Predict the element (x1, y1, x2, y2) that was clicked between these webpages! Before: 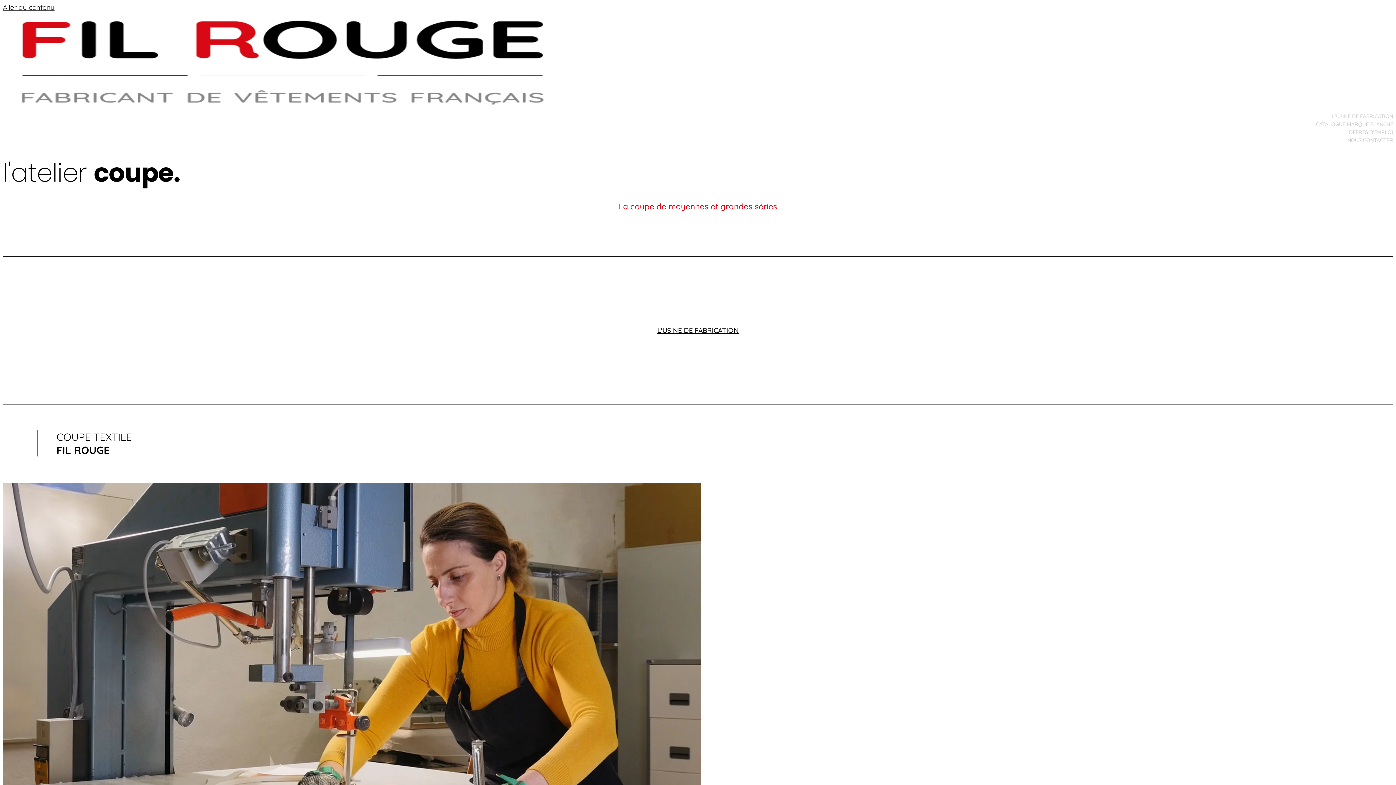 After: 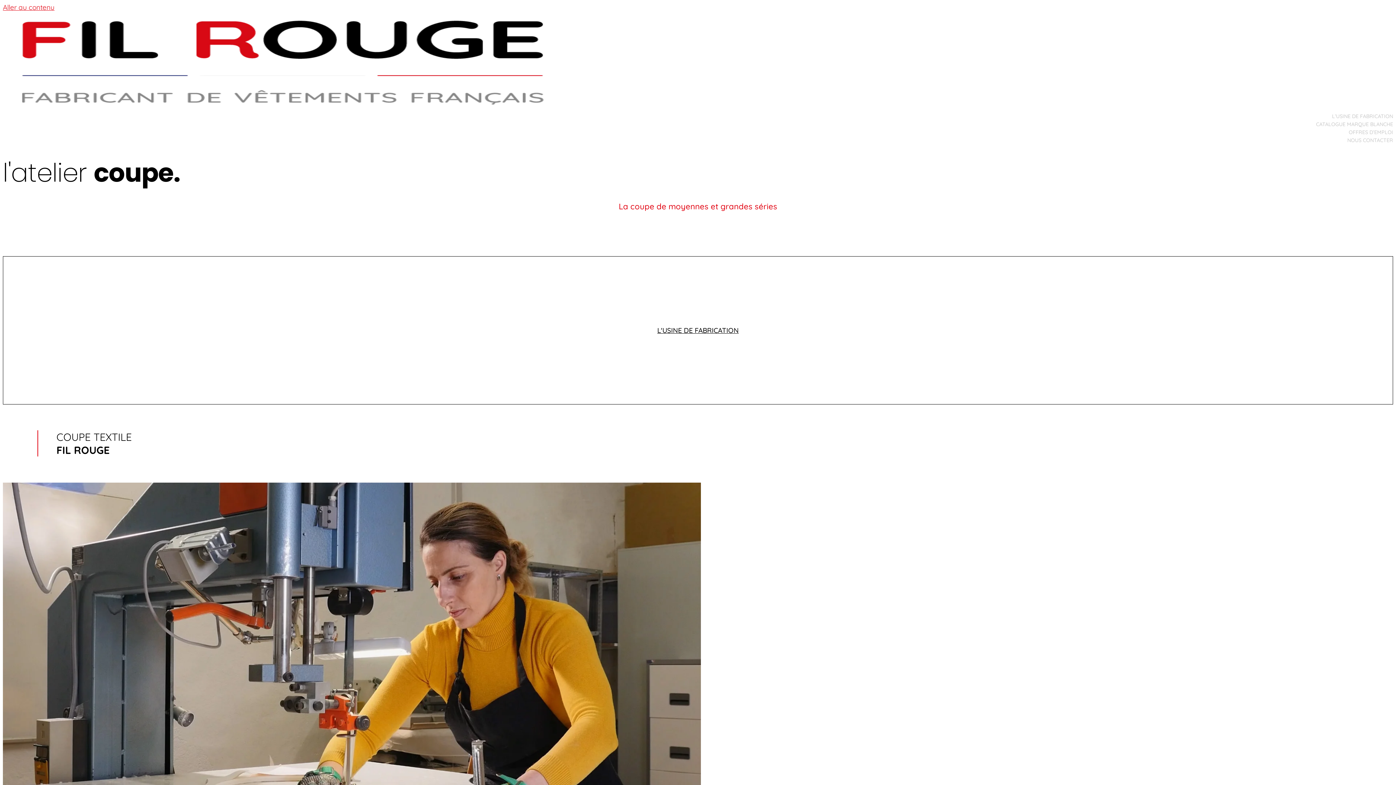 Action: label: Aller au contenu bbox: (2, 2, 54, 11)